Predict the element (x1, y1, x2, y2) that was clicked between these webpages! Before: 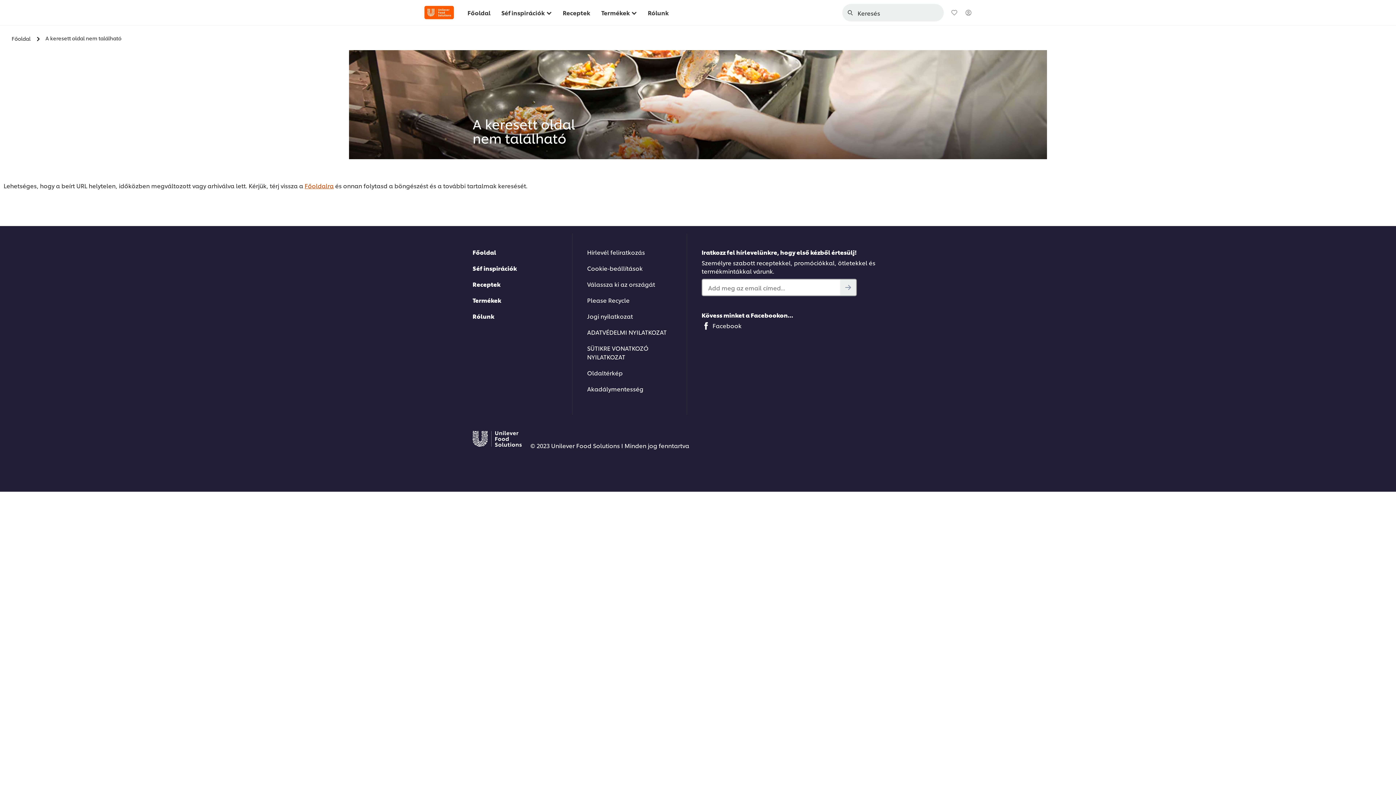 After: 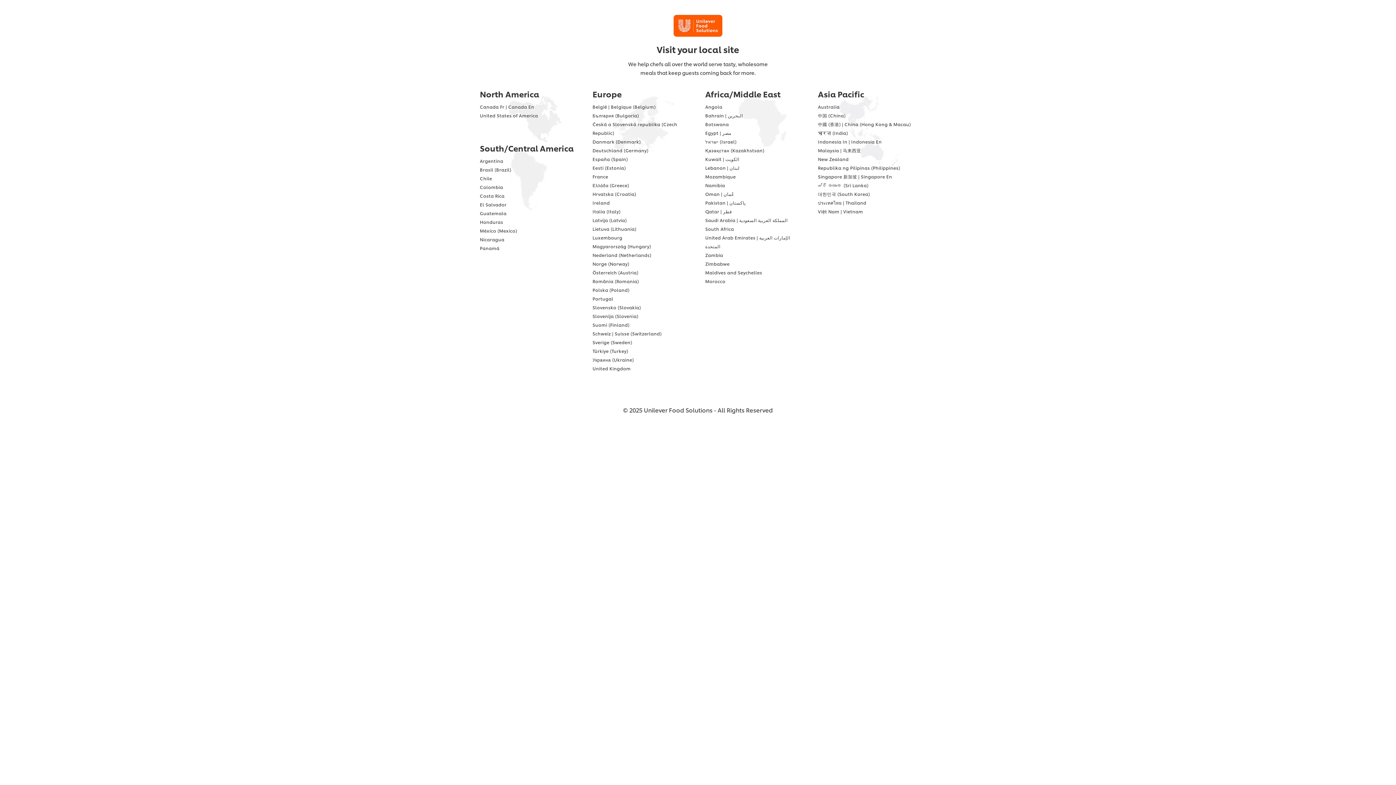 Action: label: Válassza ki az országát bbox: (587, 280, 686, 288)